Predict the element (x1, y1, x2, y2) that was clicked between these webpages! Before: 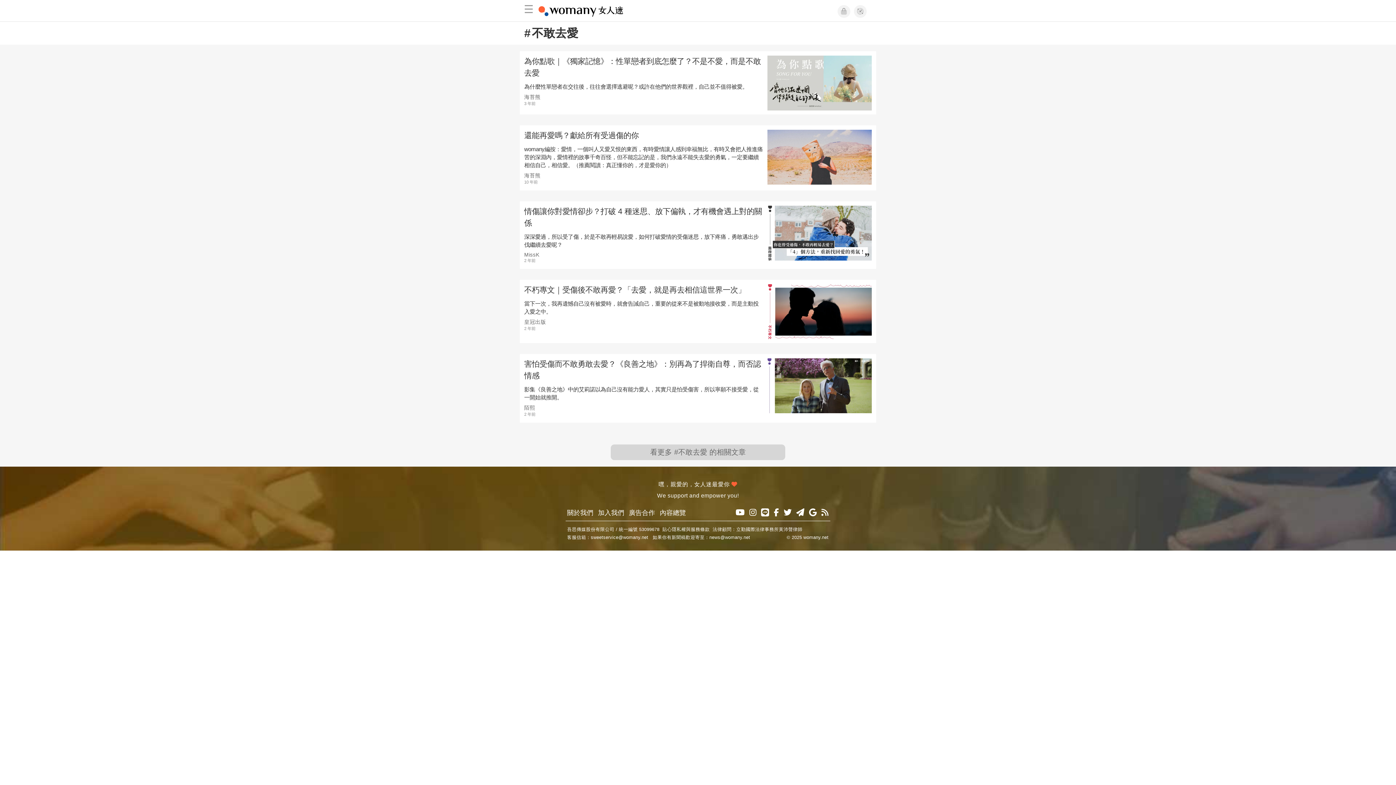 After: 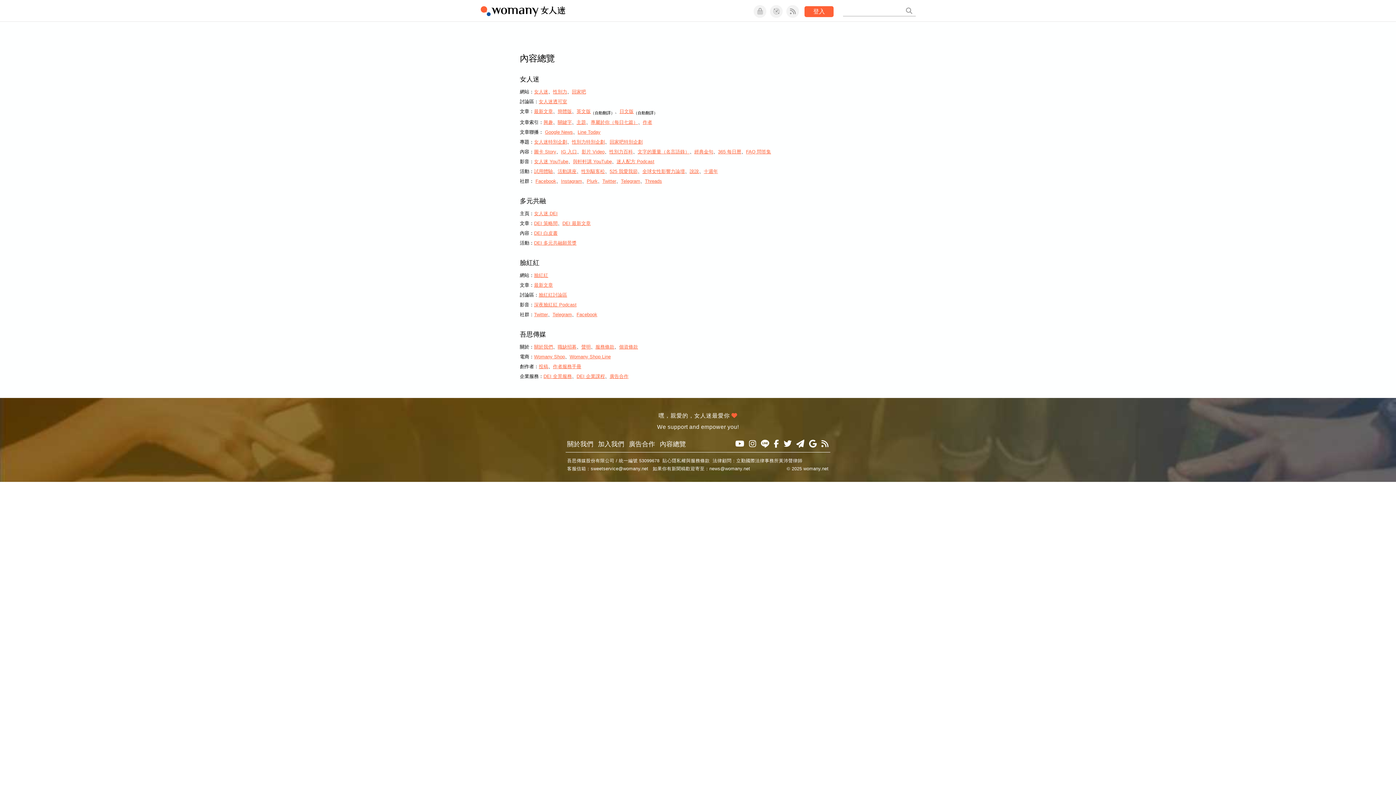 Action: bbox: (658, 509, 687, 516) label: 內容總覽